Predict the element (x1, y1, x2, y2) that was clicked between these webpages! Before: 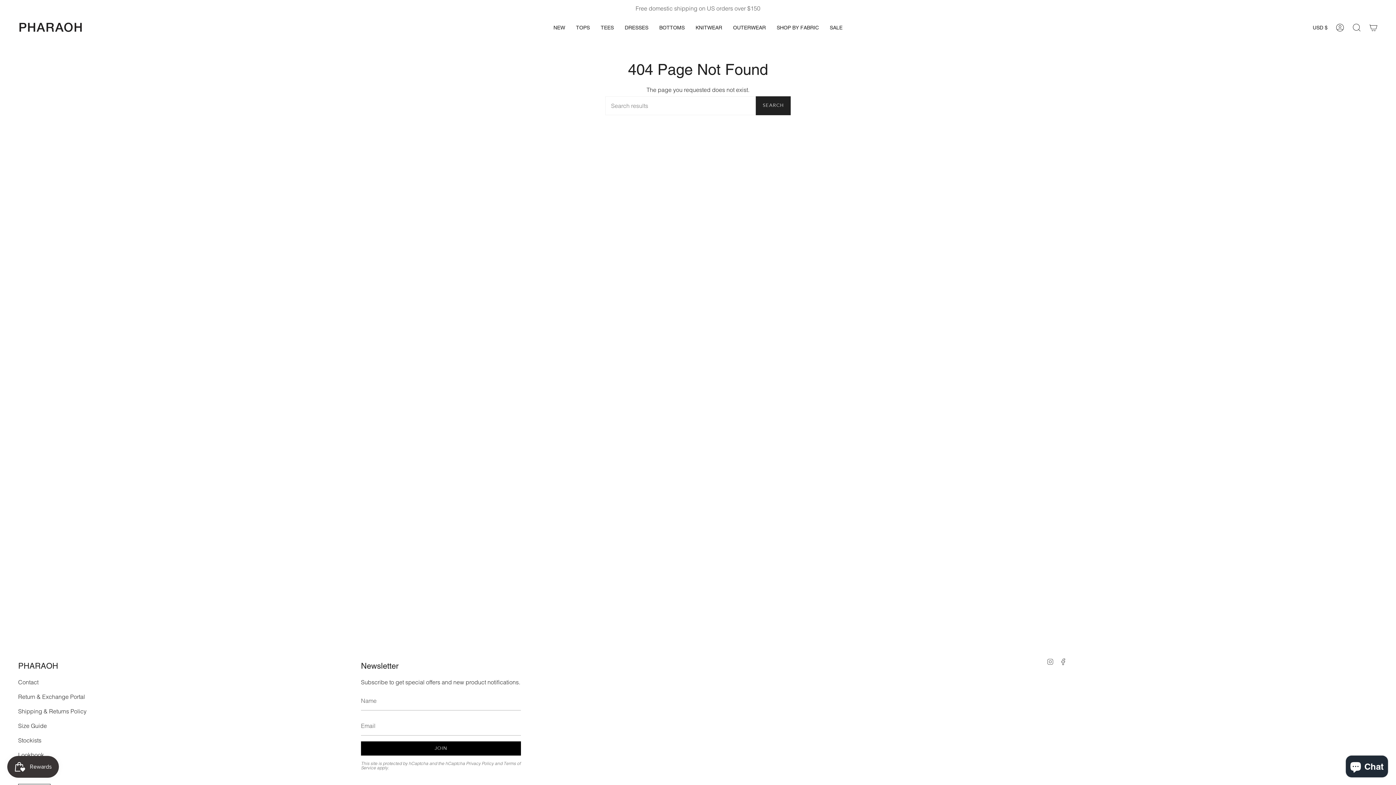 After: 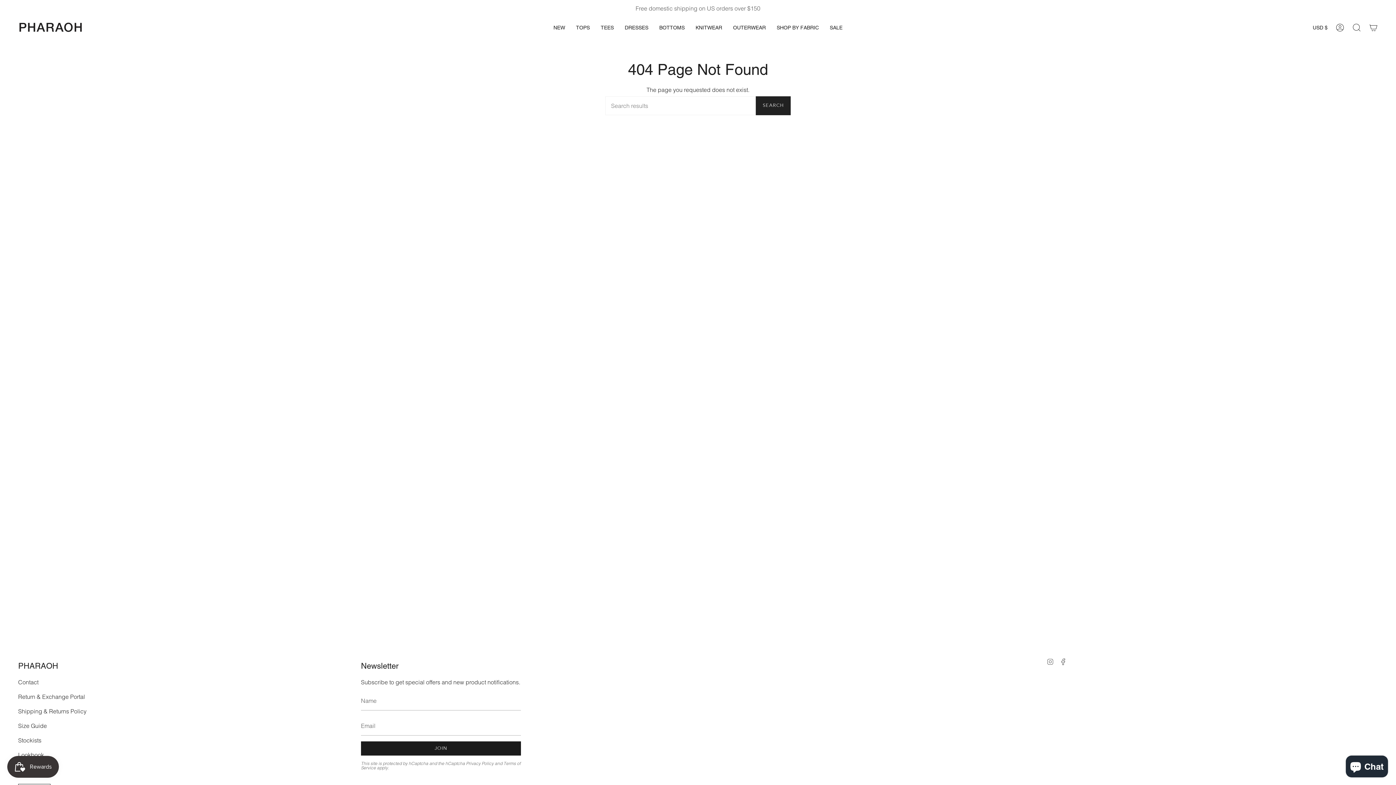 Action: bbox: (361, 741, 521, 756) label: JOIN